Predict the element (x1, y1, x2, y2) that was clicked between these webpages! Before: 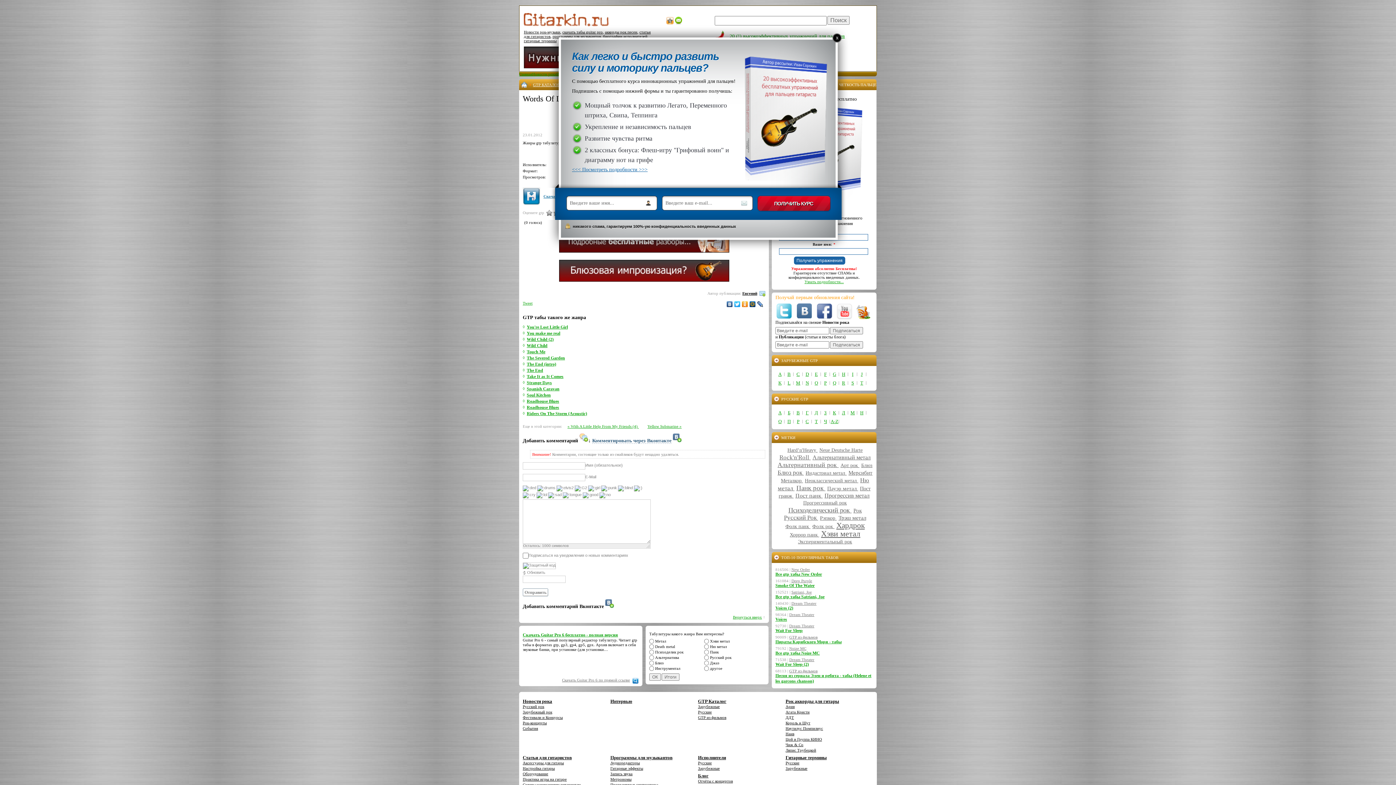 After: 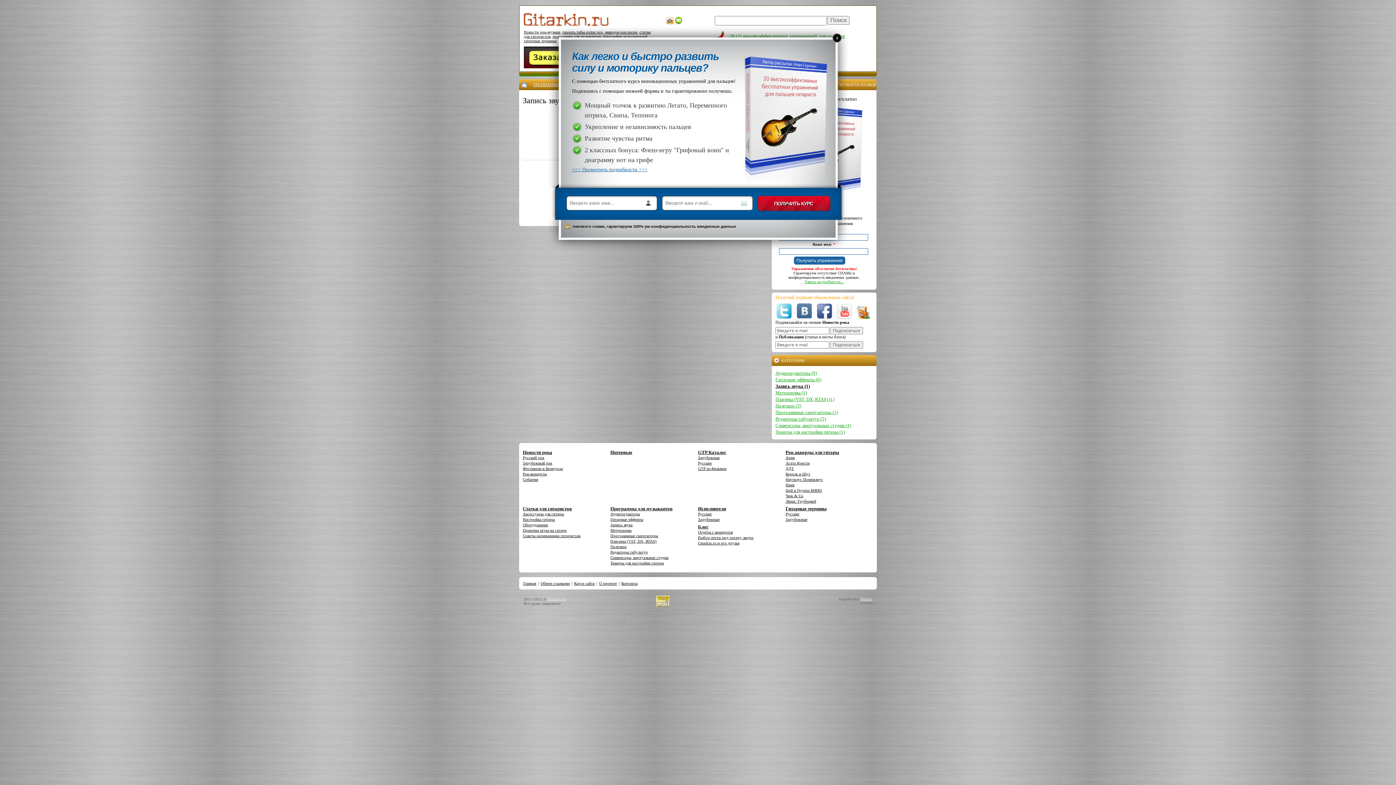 Action: label: Запись звука bbox: (610, 772, 632, 776)